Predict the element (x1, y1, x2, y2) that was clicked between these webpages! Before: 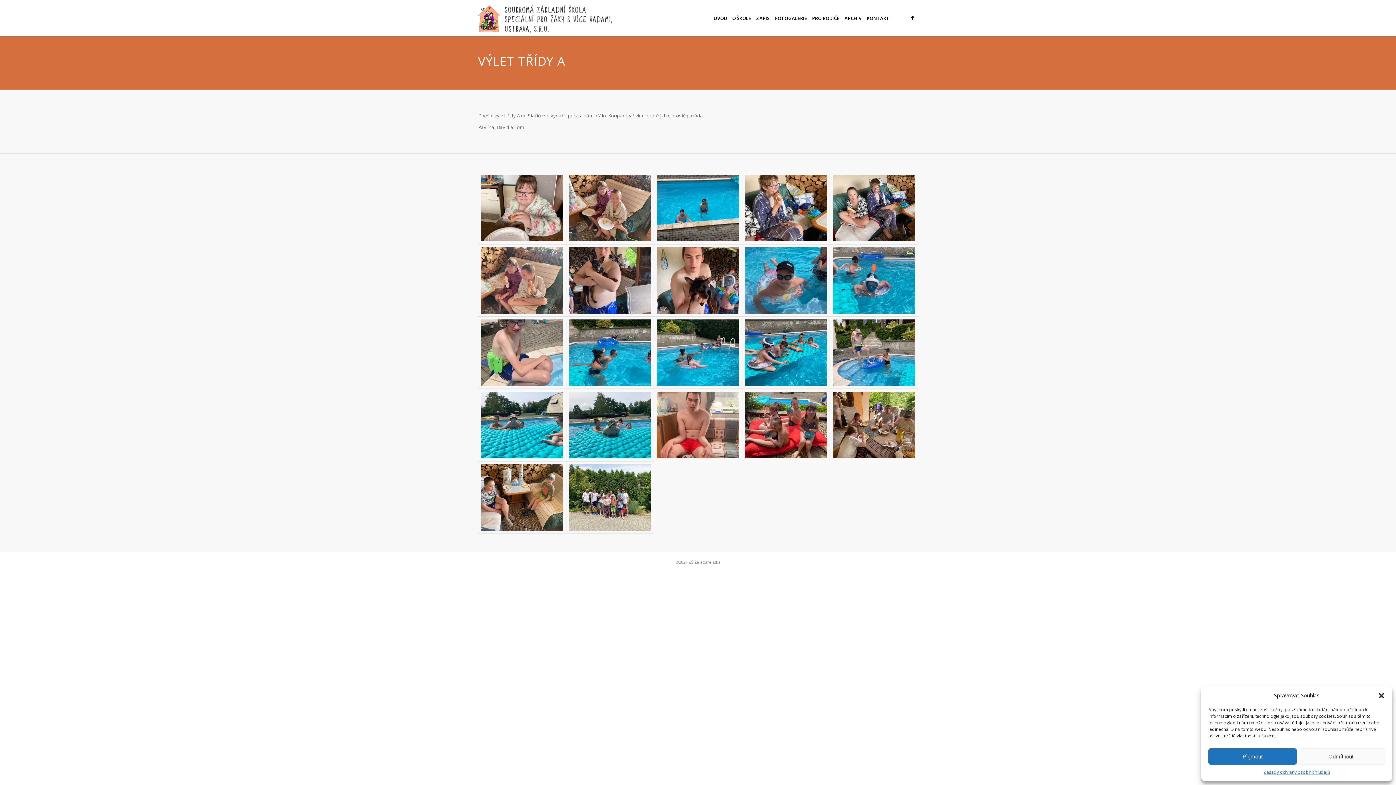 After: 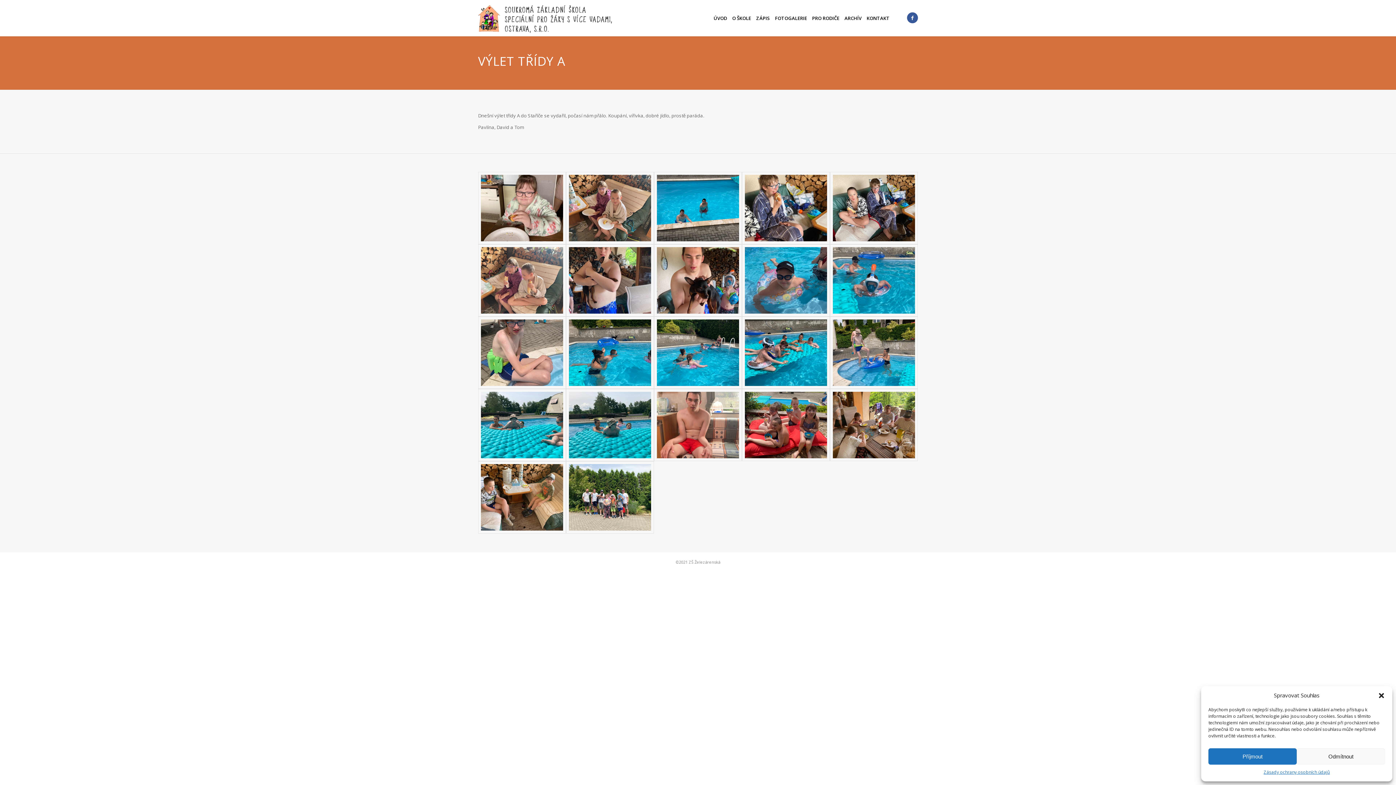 Action: label: Link to Facebook bbox: (907, 12, 918, 23)